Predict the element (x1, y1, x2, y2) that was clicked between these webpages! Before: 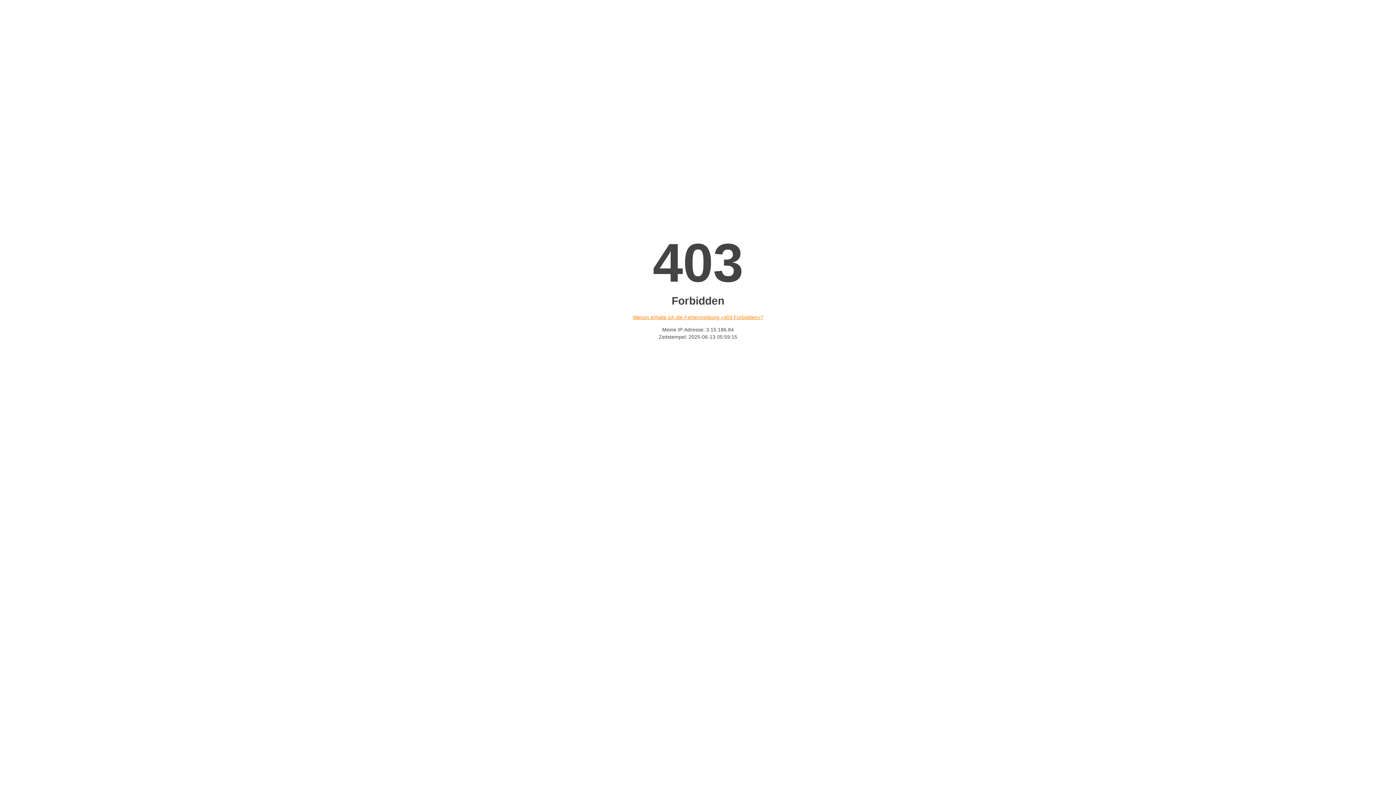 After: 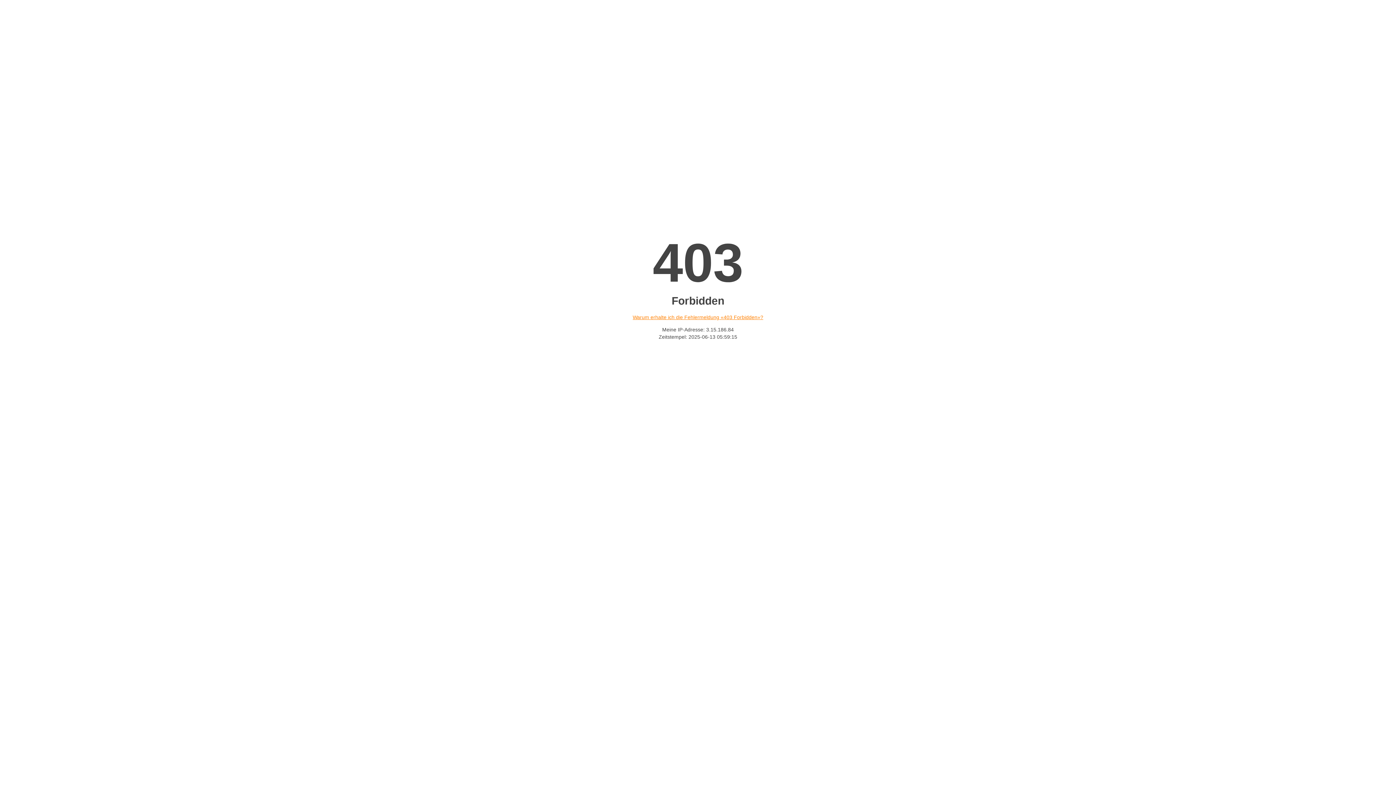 Action: bbox: (632, 314, 763, 320) label: Warum erhalte ich die Fehlermeldung «403 Forbidden»?